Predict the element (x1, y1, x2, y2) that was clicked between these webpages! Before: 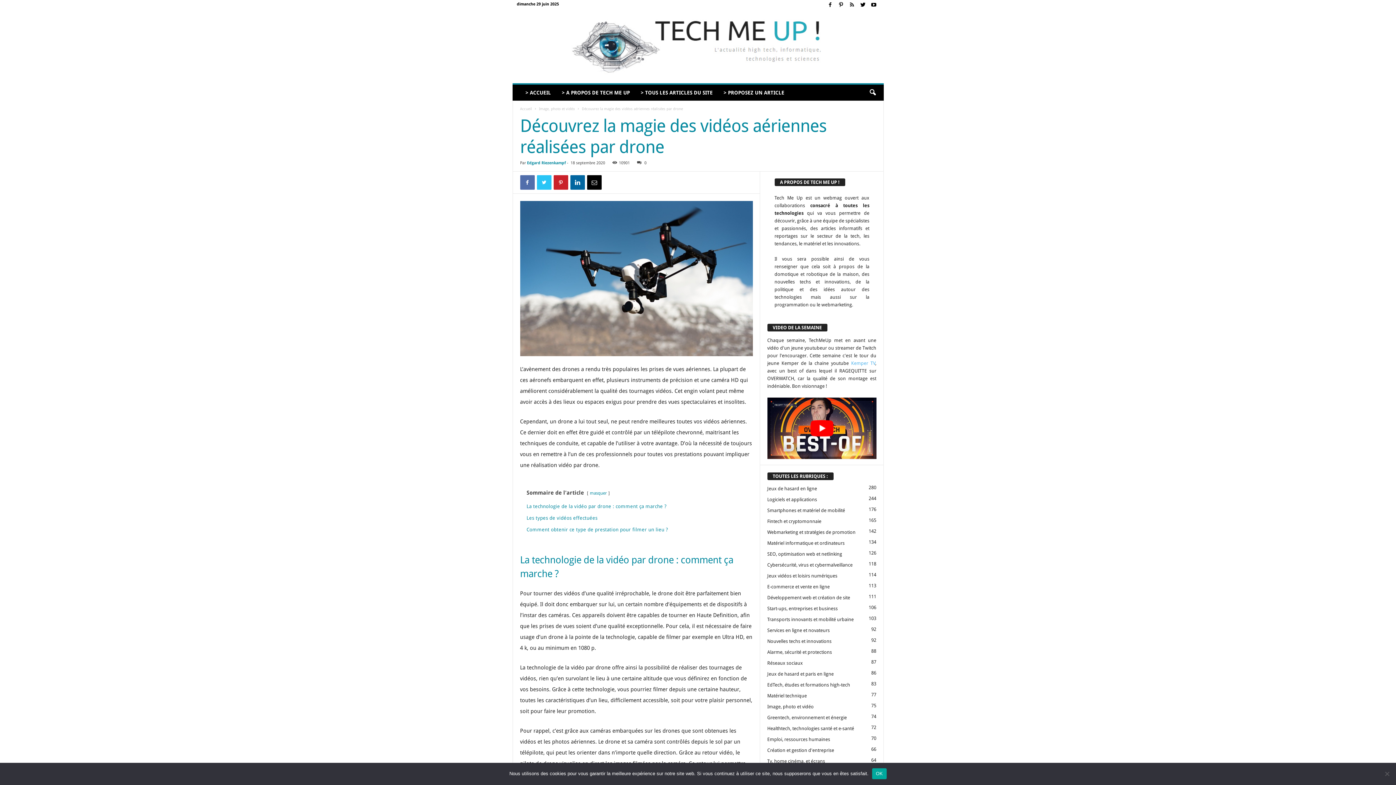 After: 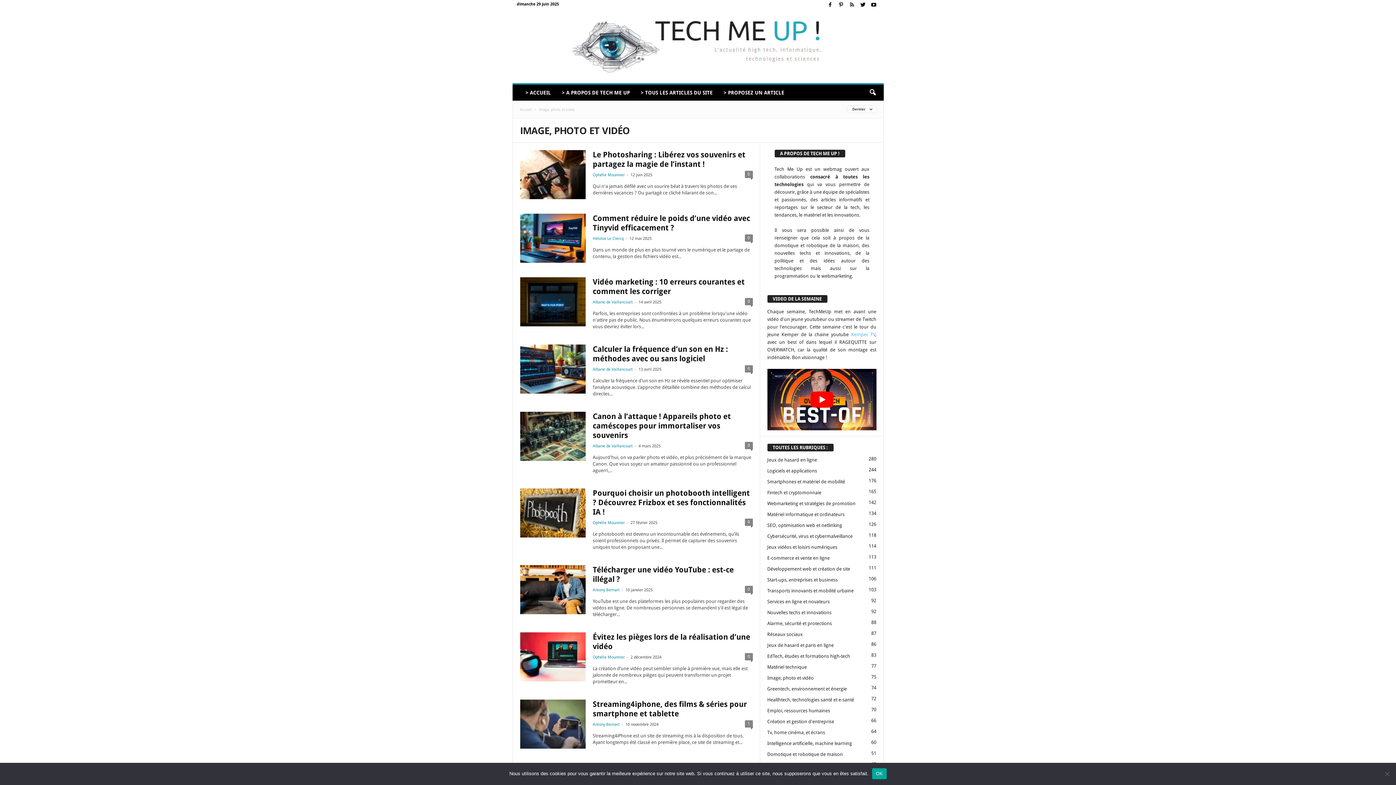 Action: label: Image, photo et vidéo
75 bbox: (767, 704, 814, 709)